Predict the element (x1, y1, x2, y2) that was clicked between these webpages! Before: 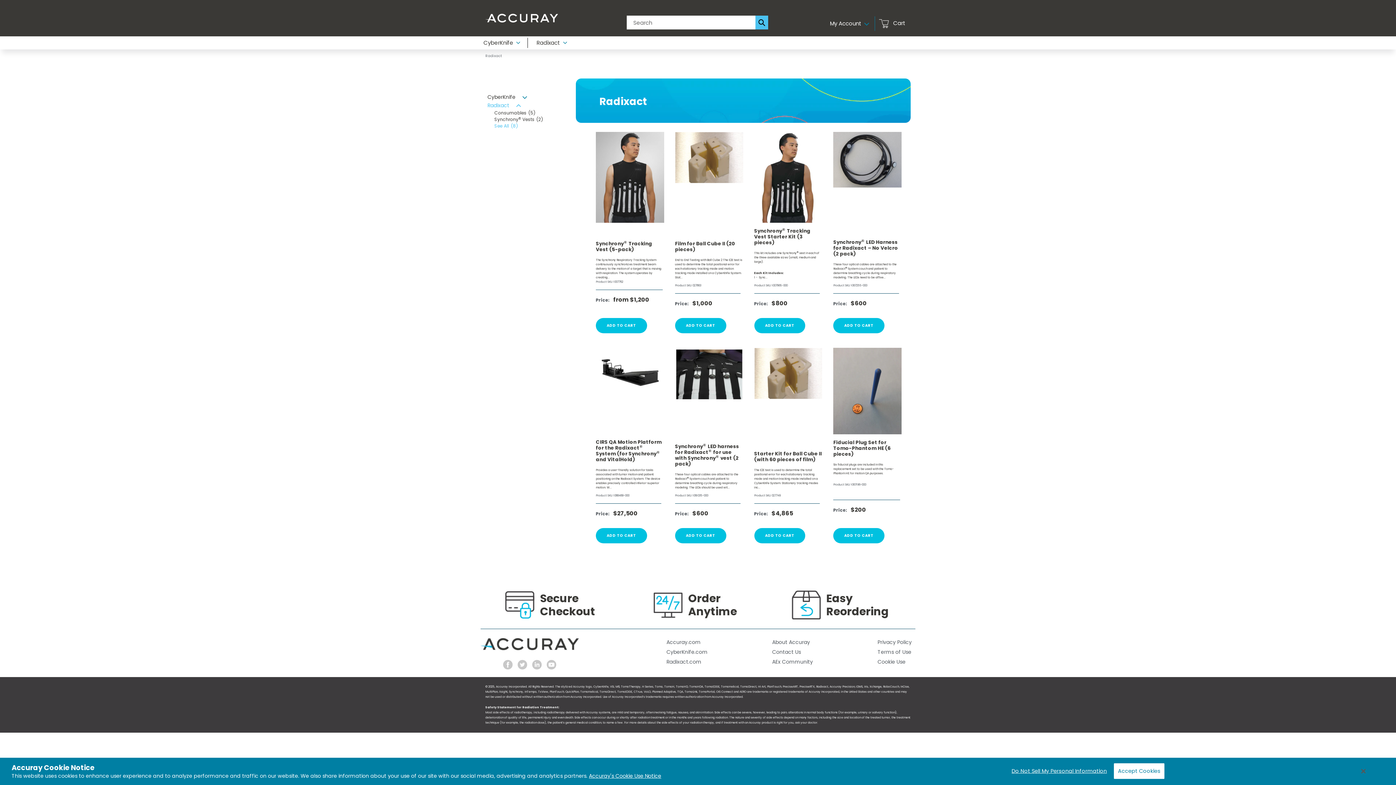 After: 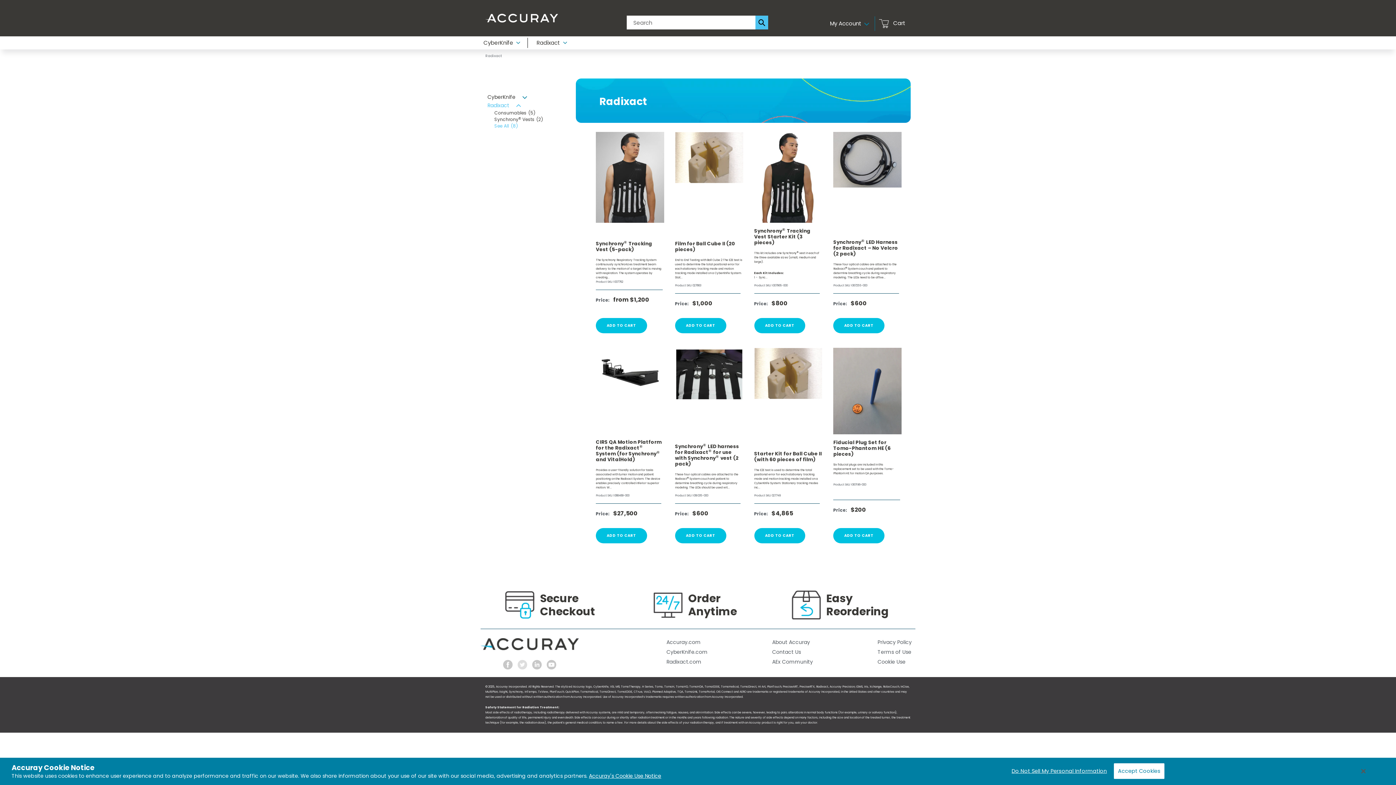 Action: label: Twitter bbox: (517, 660, 527, 672)